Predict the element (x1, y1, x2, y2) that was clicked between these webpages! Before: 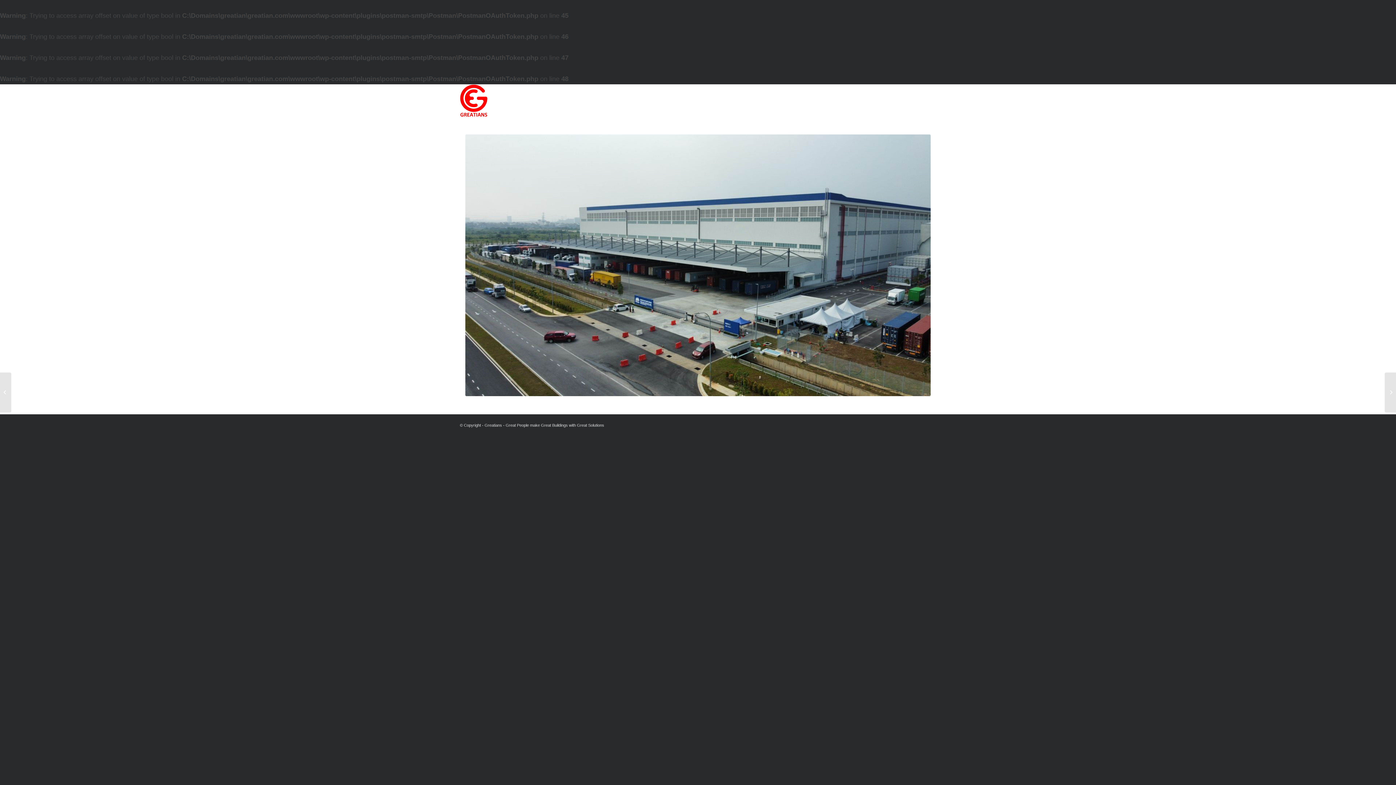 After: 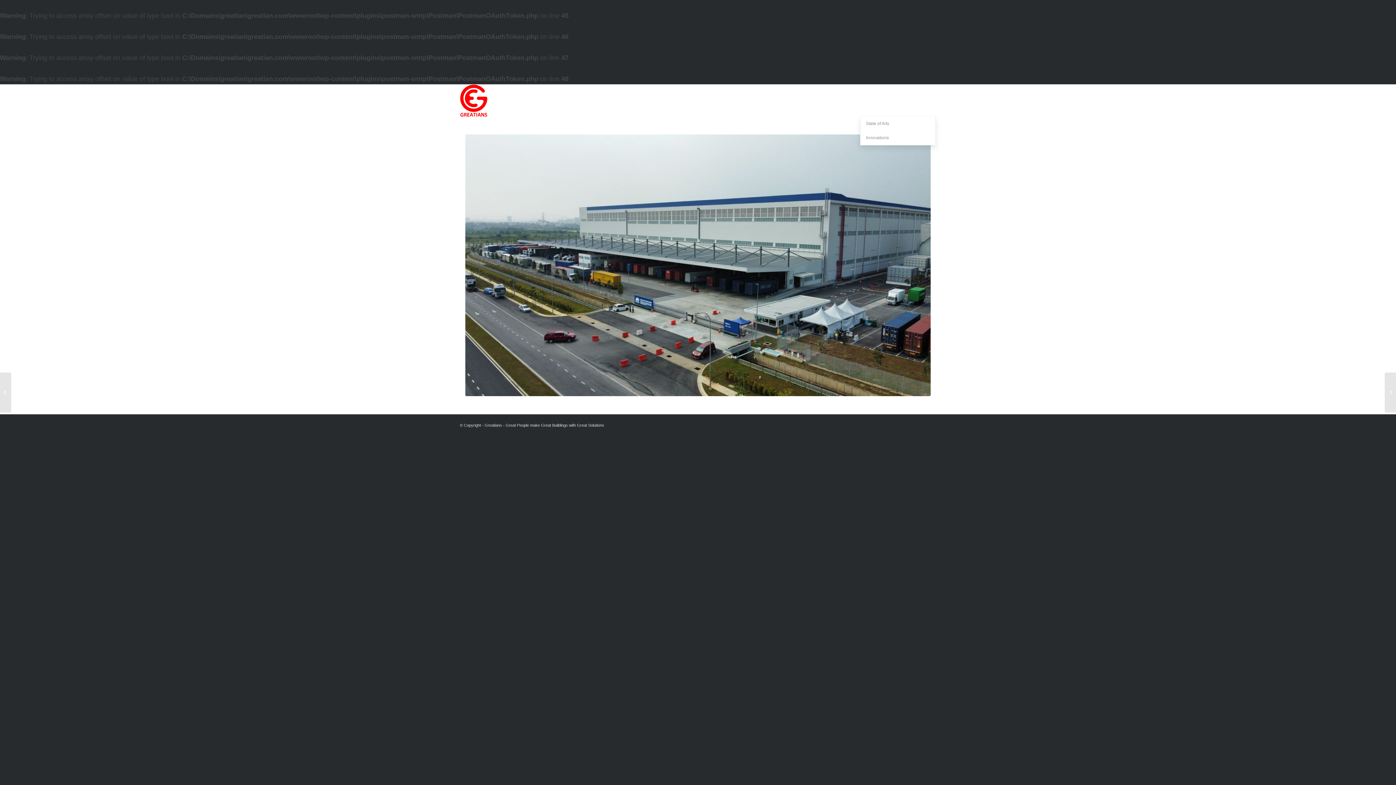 Action: bbox: (860, 84, 893, 117) label: INSIGHTS